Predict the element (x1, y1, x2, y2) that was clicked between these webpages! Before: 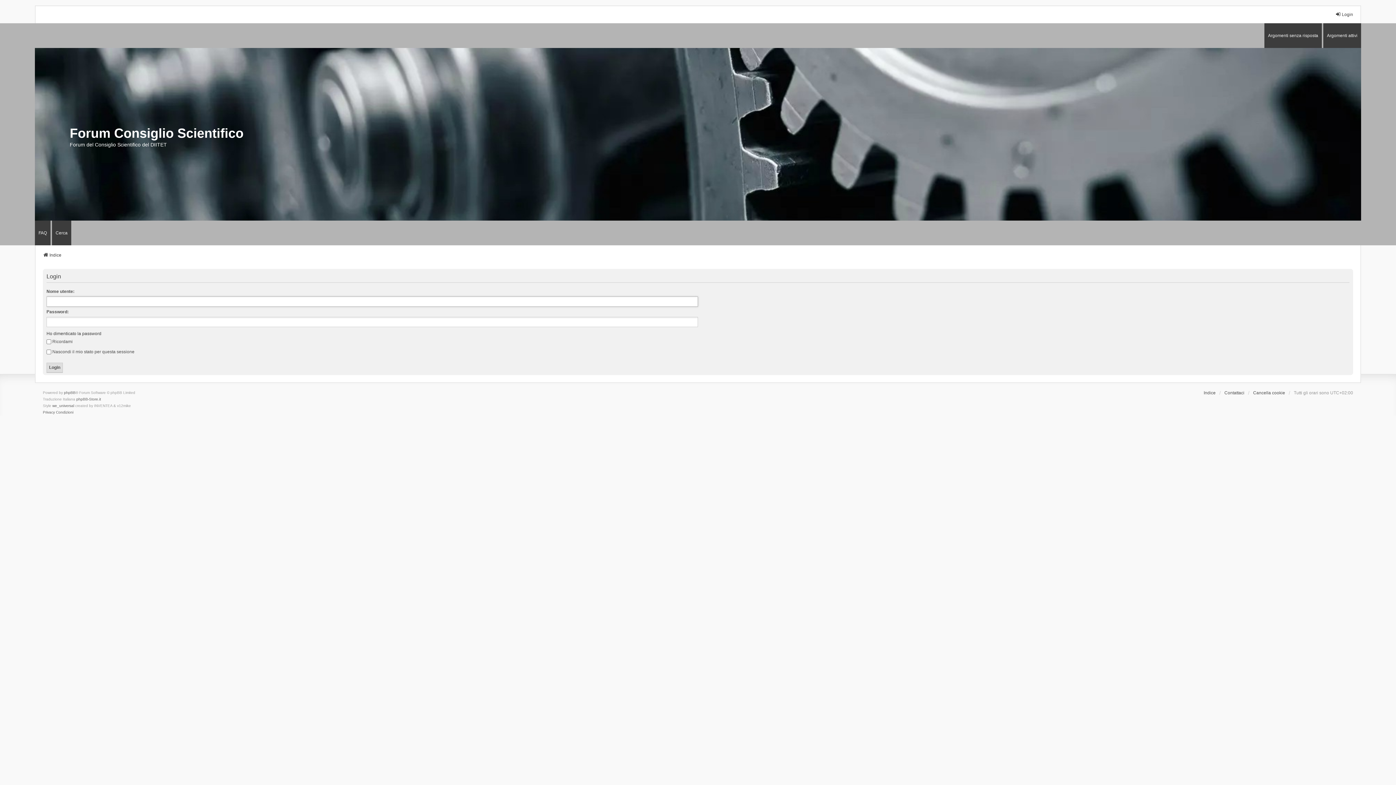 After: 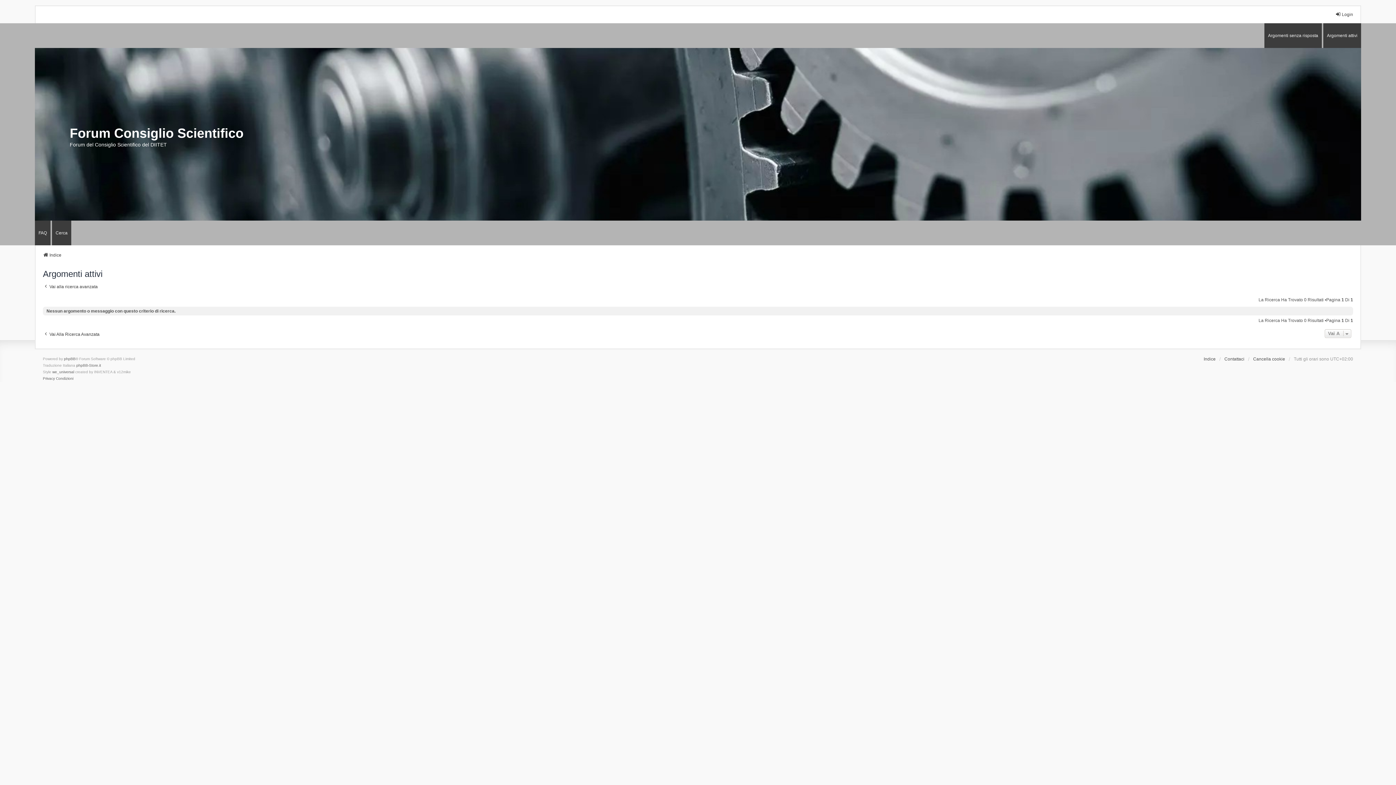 Action: label: Argomenti attivi bbox: (1323, 23, 1361, 47)